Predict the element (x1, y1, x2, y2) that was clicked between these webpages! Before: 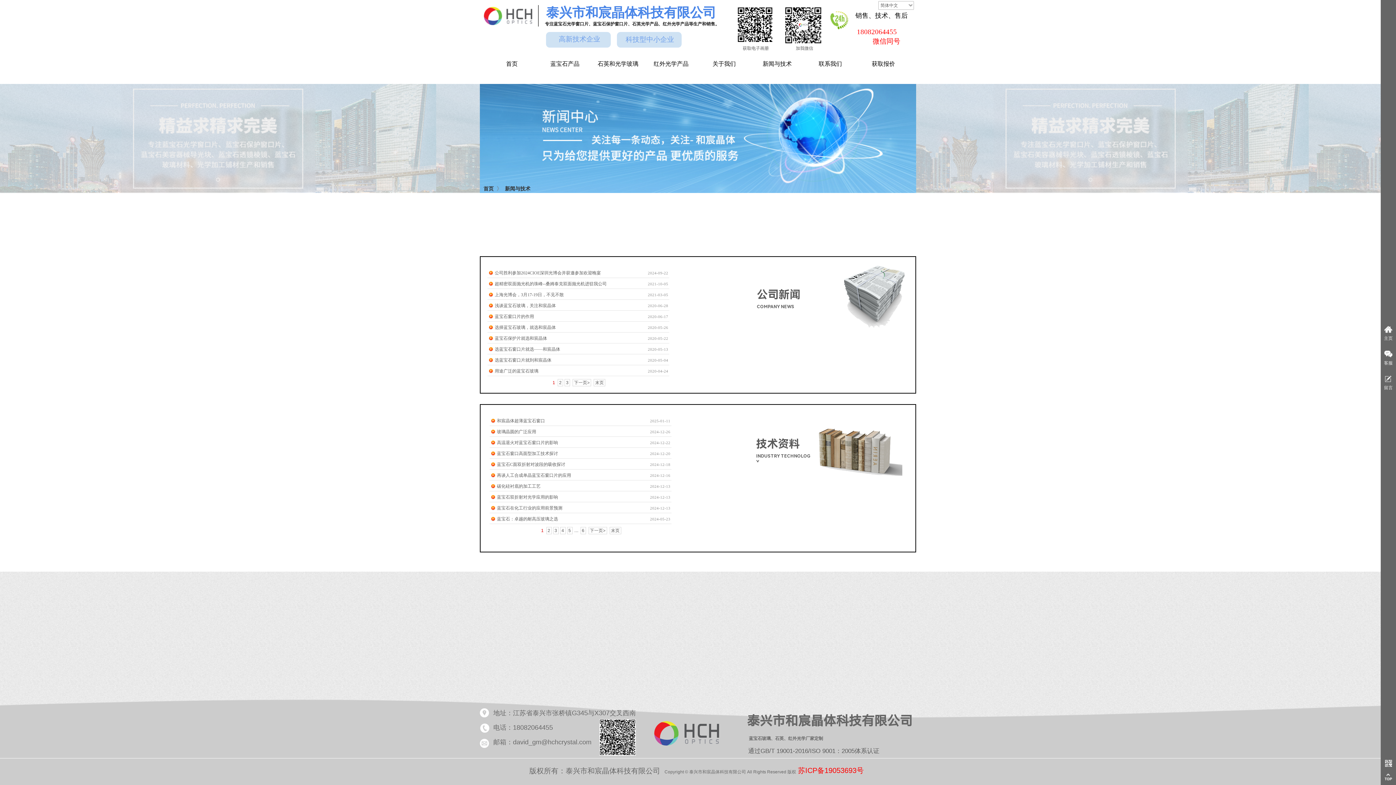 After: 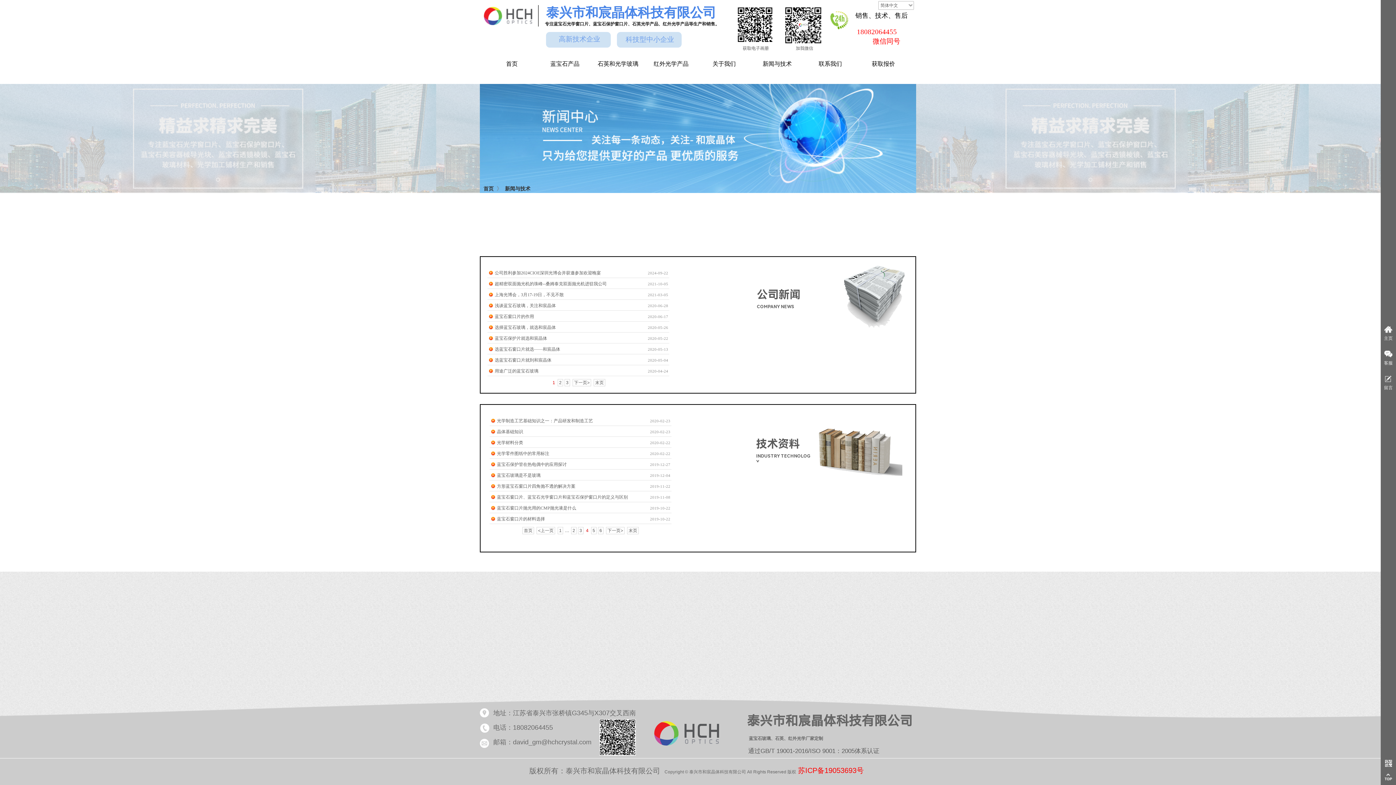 Action: label: 4 bbox: (560, 527, 565, 534)